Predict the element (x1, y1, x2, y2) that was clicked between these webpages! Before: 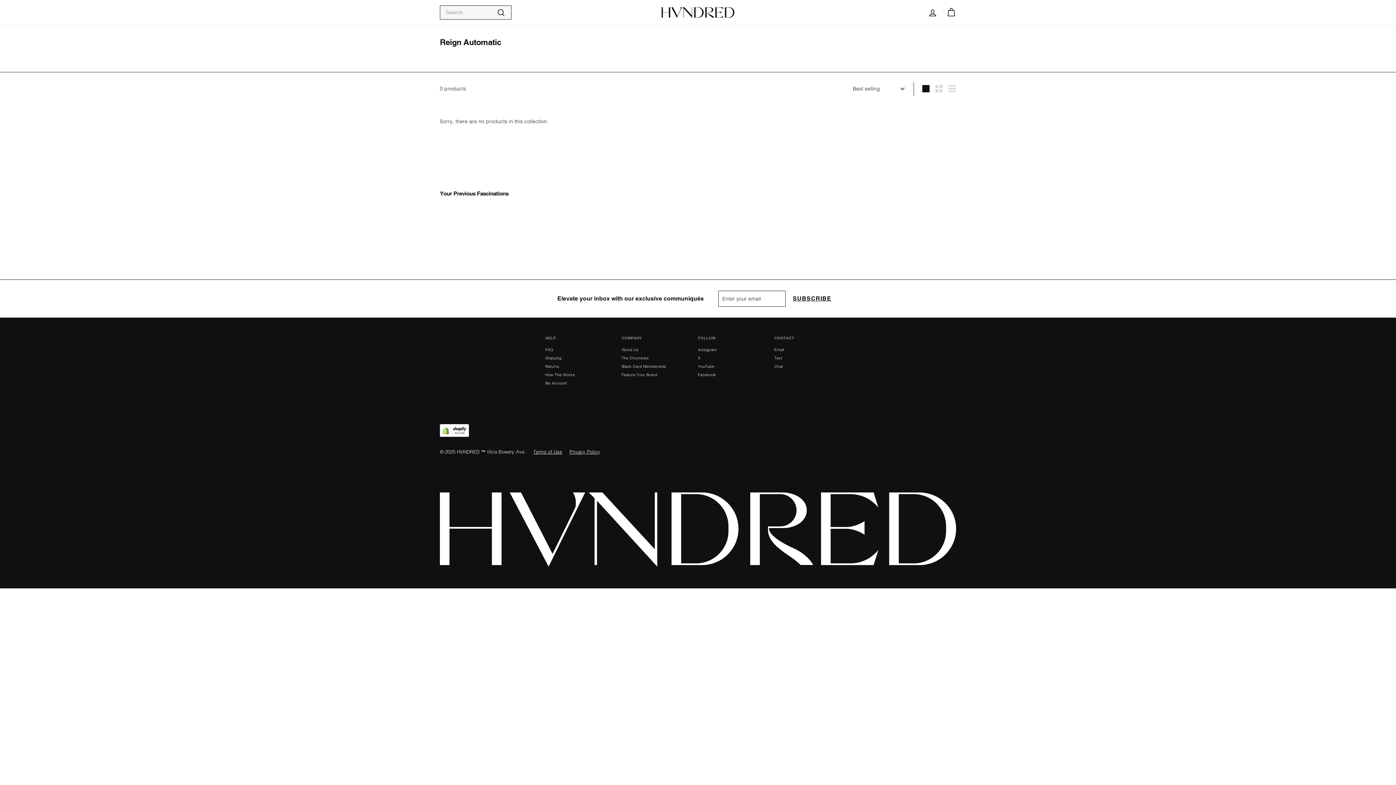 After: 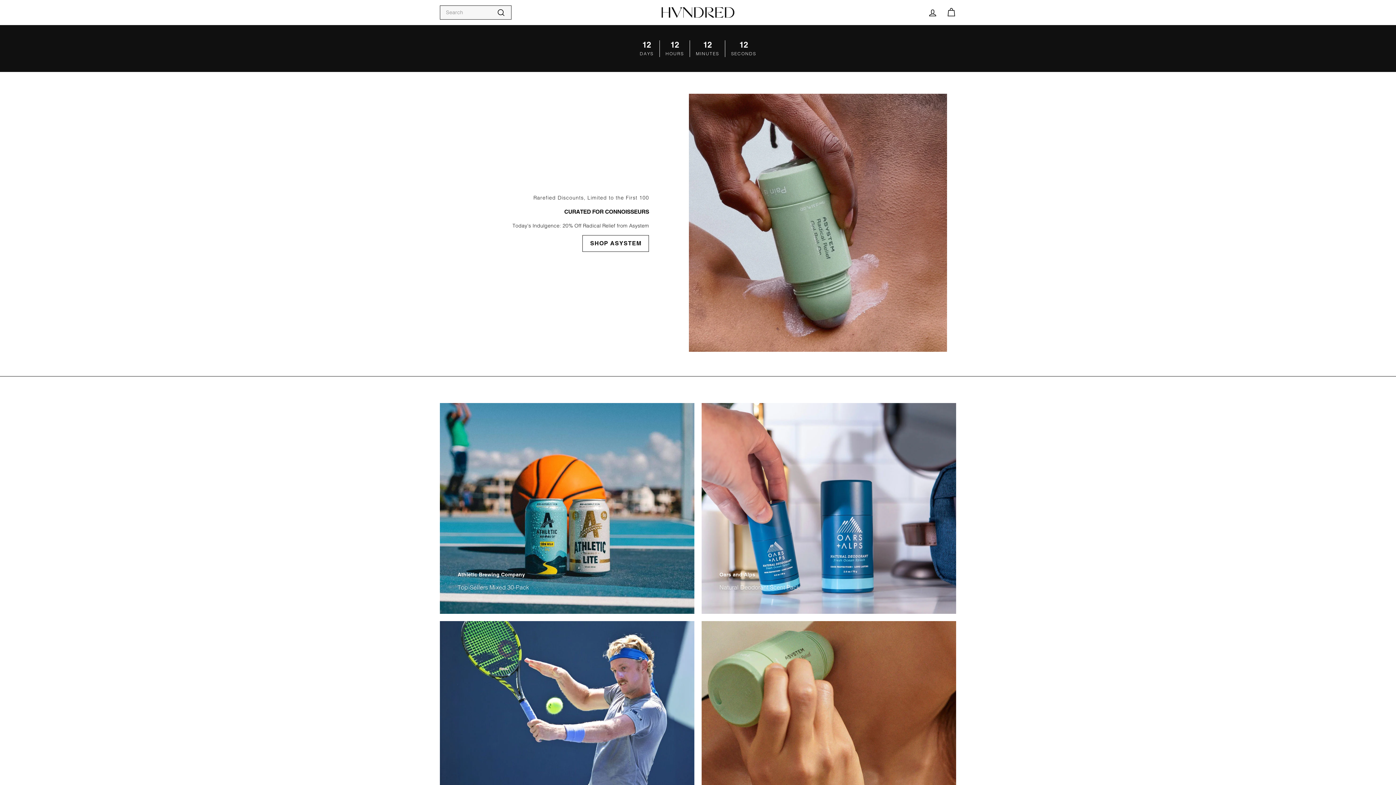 Action: bbox: (661, 7, 734, 17)